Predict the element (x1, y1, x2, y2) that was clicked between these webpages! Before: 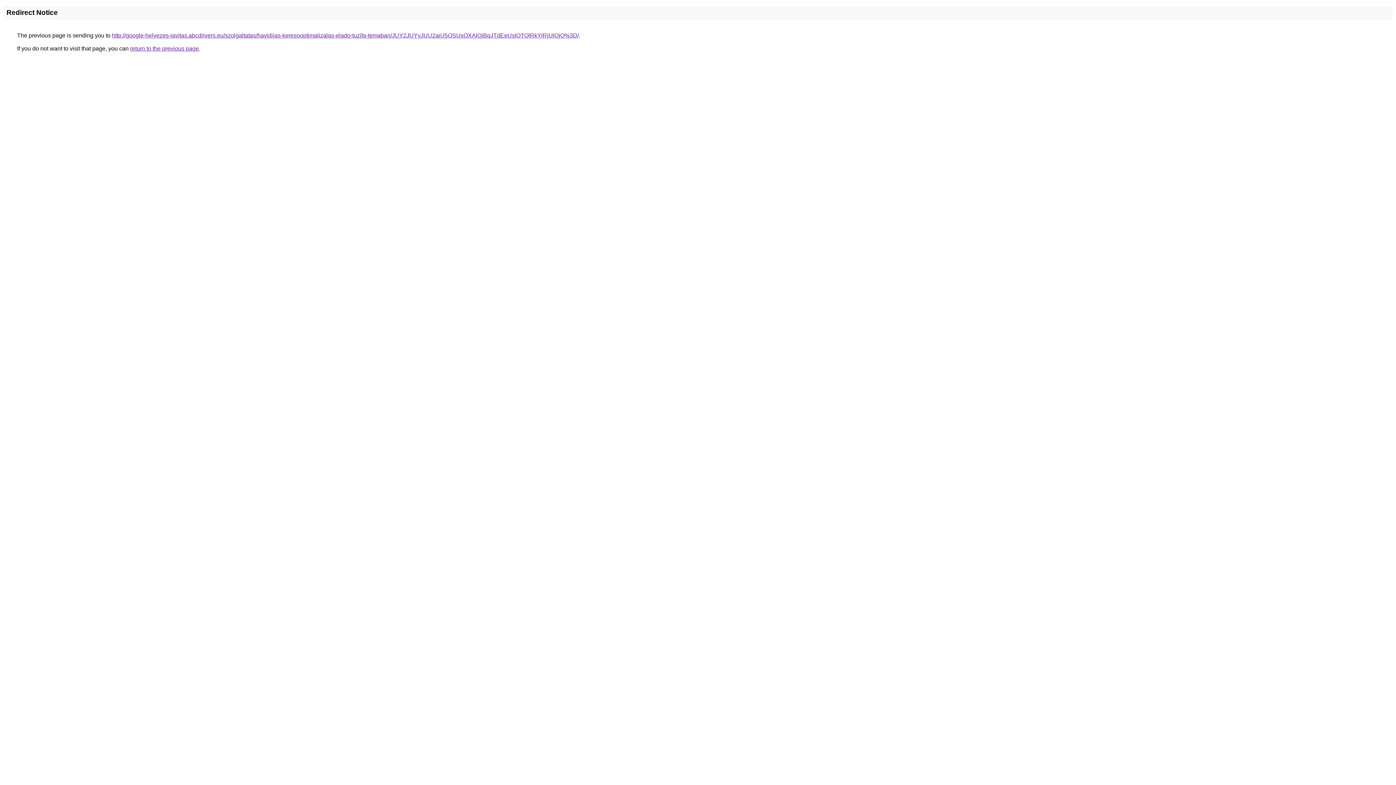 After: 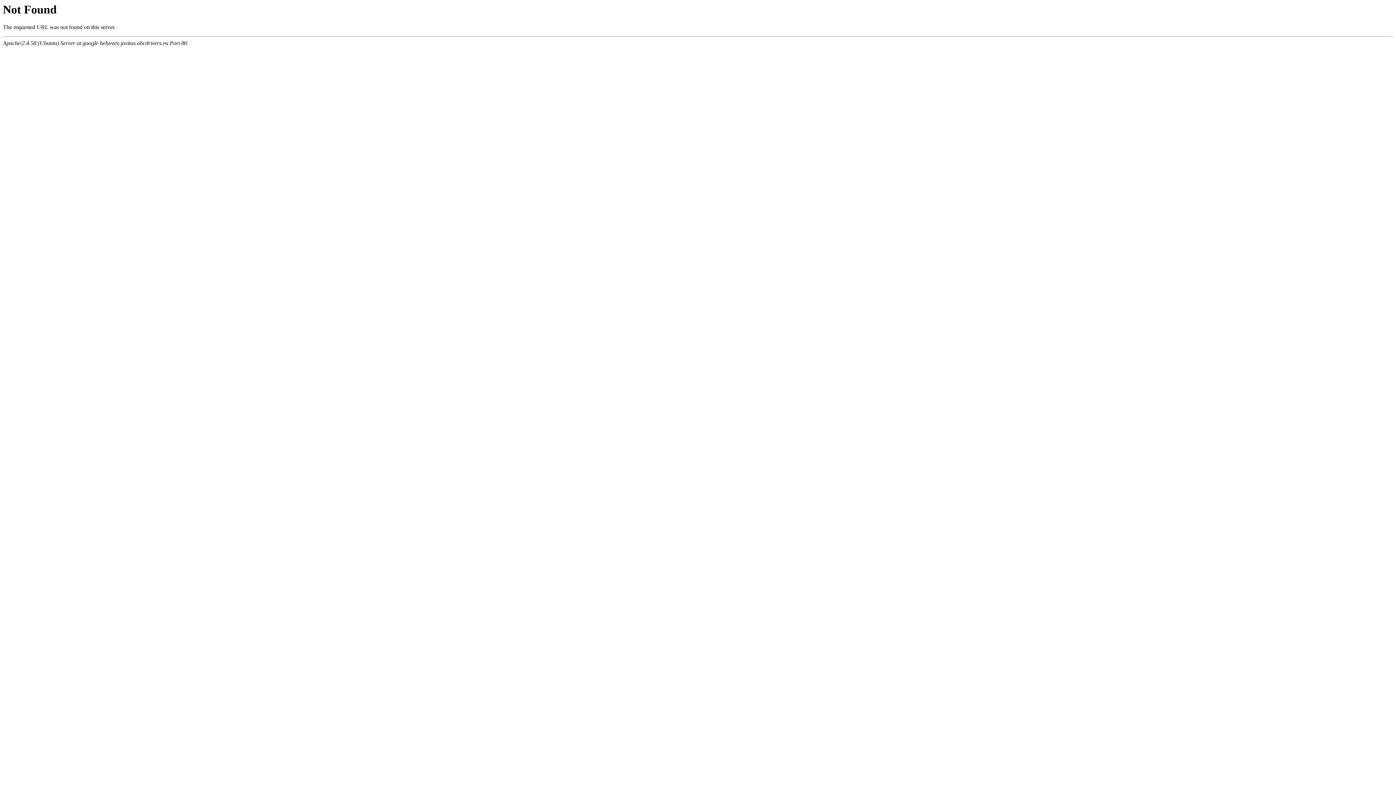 Action: label: http://google-helyezes-javitas.abcdrivers.eu/szolgaltatas/havidijas-keresooptimalizalas-elado-tuzifa-temaban/JUY2JUYyJUU2aiU5OSUxOXAlQjBqJTdEeUslOTQlRkYlRjUlQjQ%3D/ bbox: (112, 32, 578, 38)